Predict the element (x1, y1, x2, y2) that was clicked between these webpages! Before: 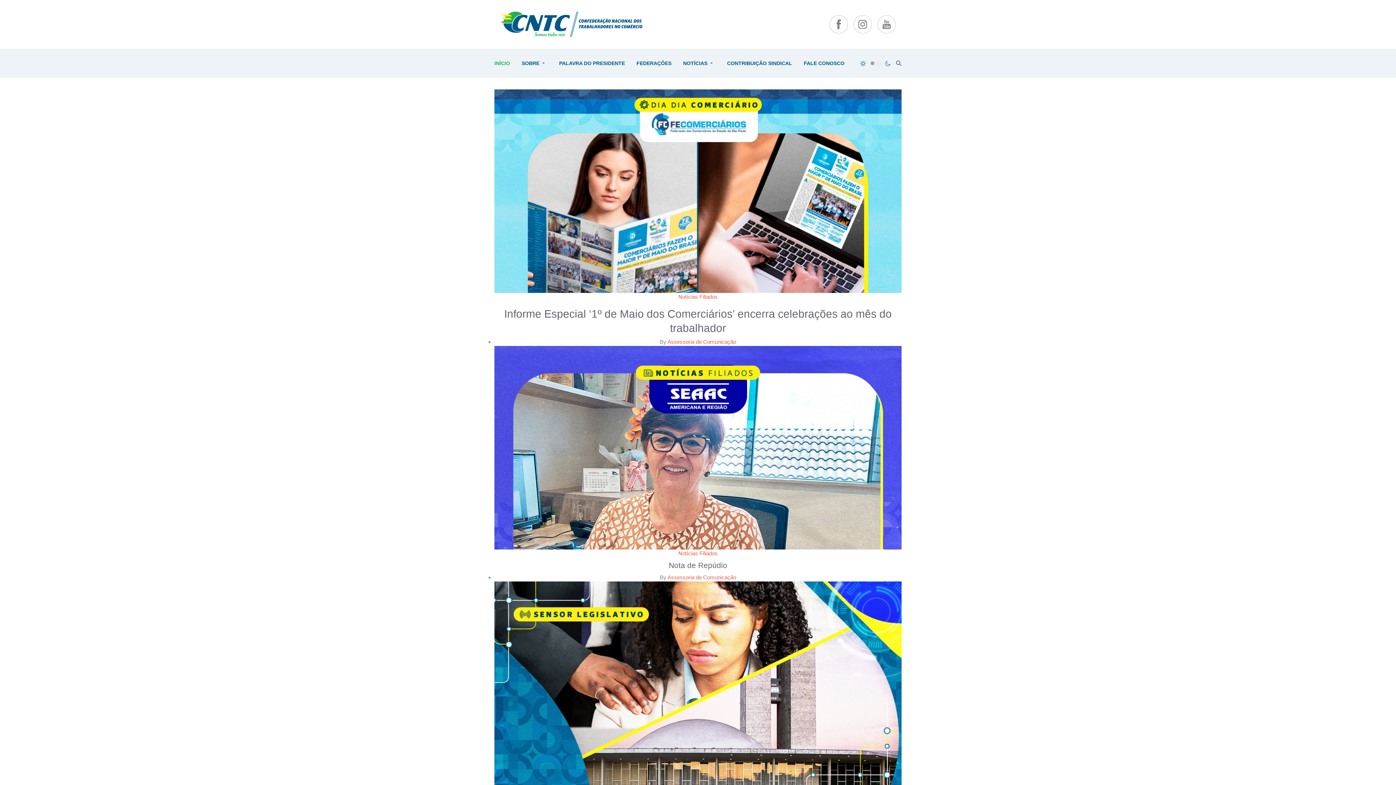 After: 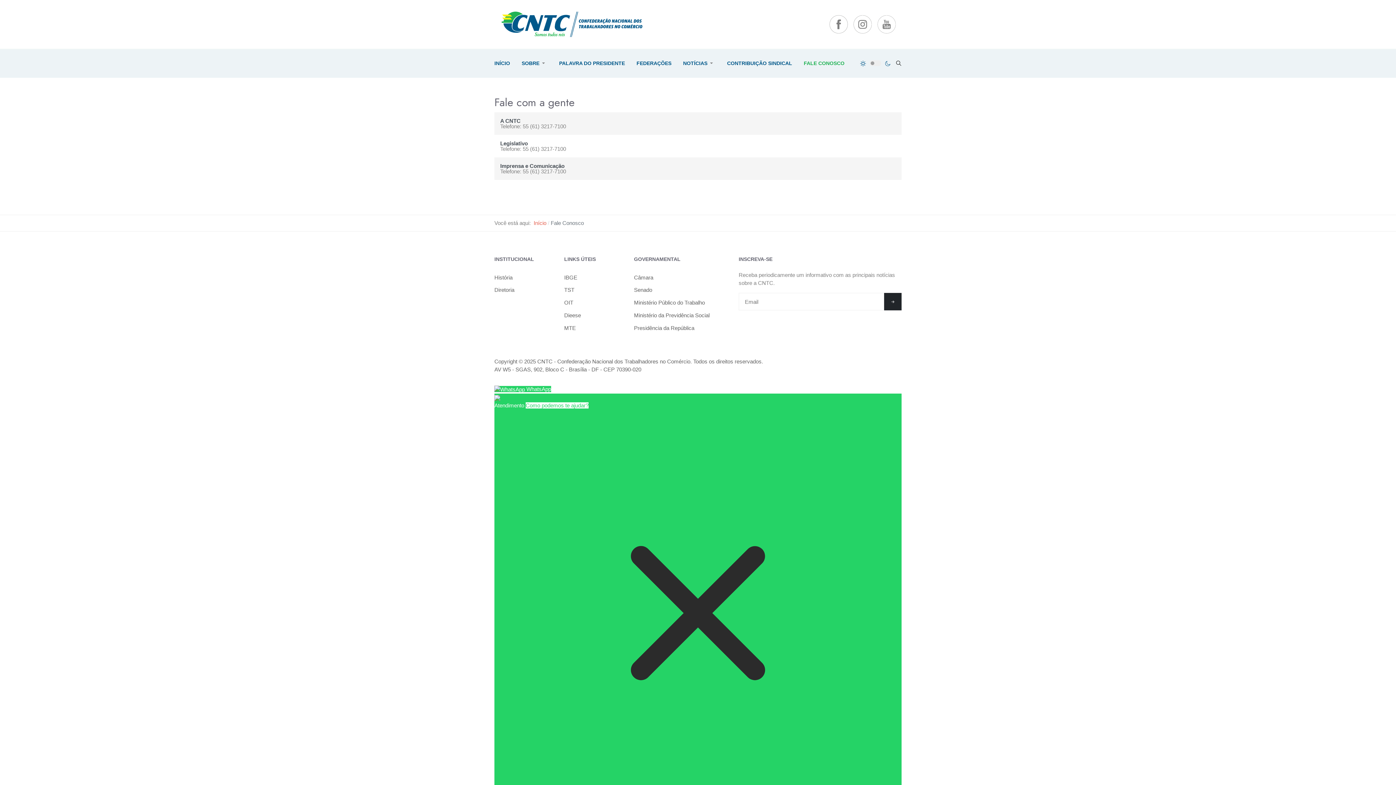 Action: bbox: (804, 48, 844, 77) label: FALE CONOSCO